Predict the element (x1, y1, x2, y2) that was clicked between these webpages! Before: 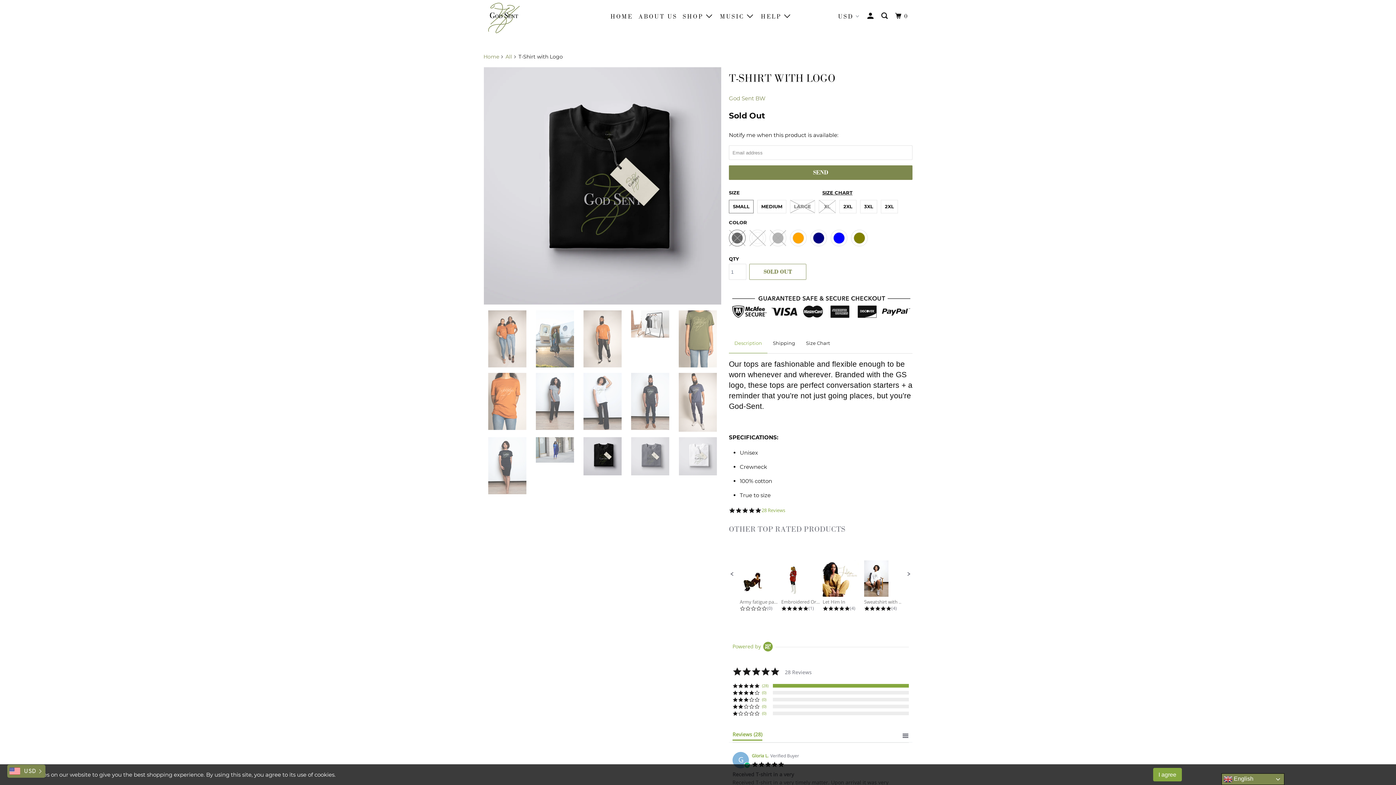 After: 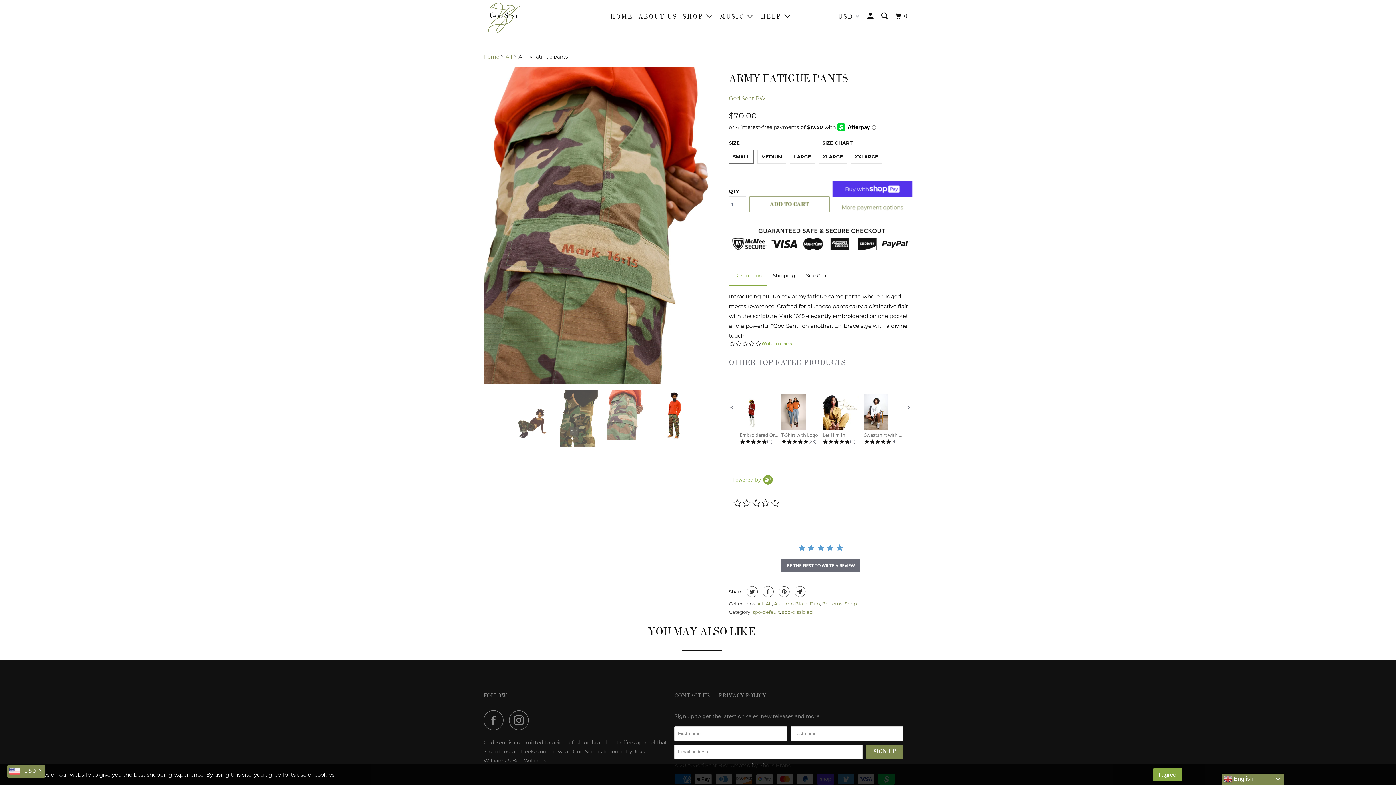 Action: label: Army fatigue pants bbox: (740, 560, 780, 605)